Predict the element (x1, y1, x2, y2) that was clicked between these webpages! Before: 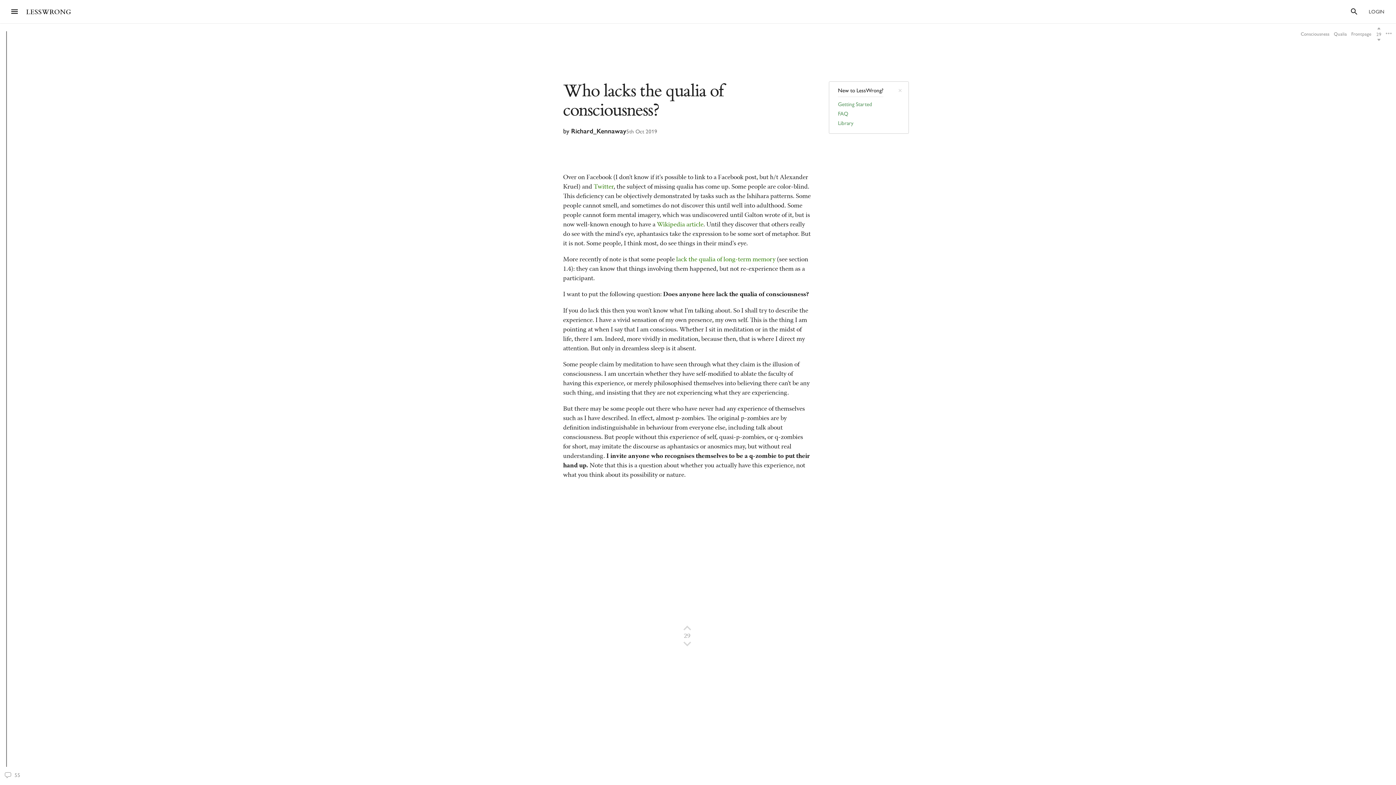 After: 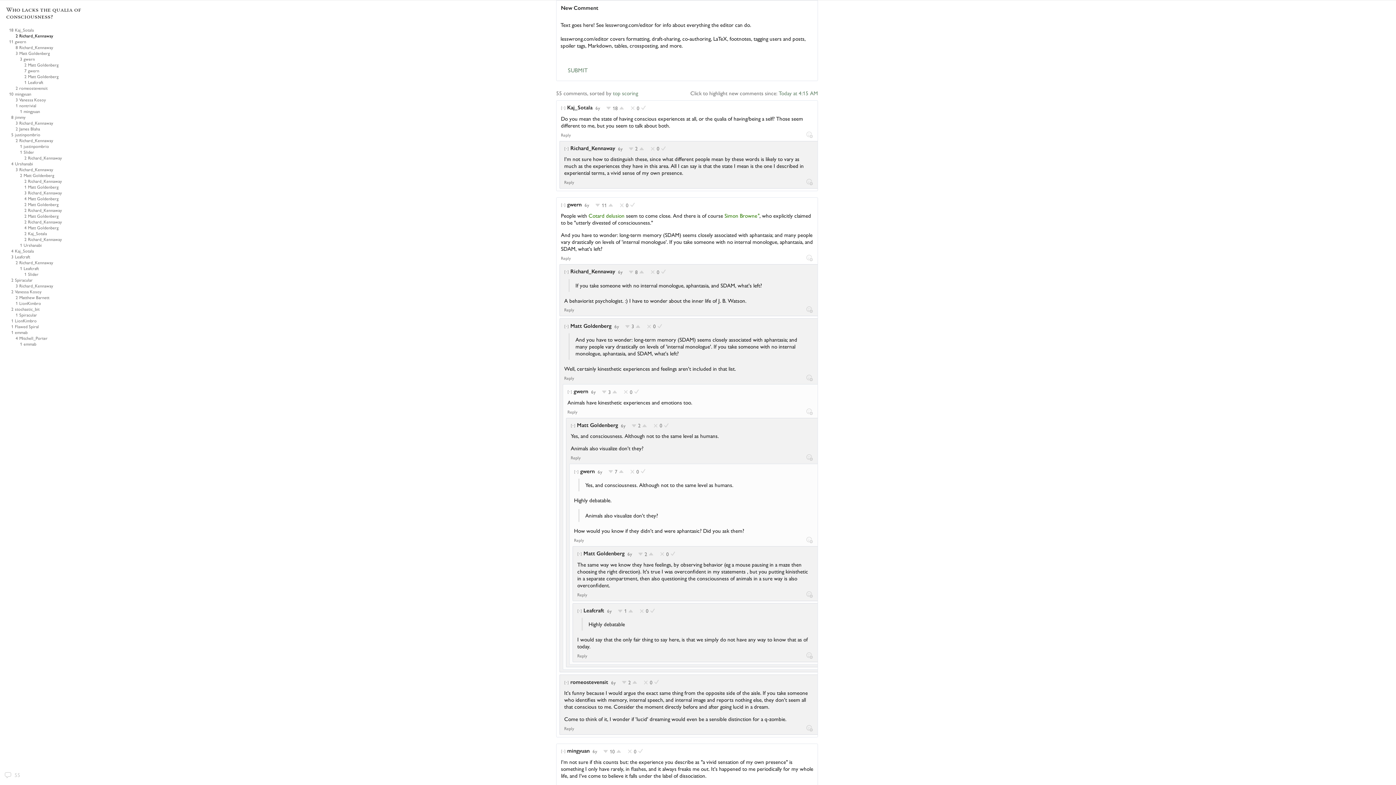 Action: label: 55
Comments bbox: (4, 771, 81, 778)